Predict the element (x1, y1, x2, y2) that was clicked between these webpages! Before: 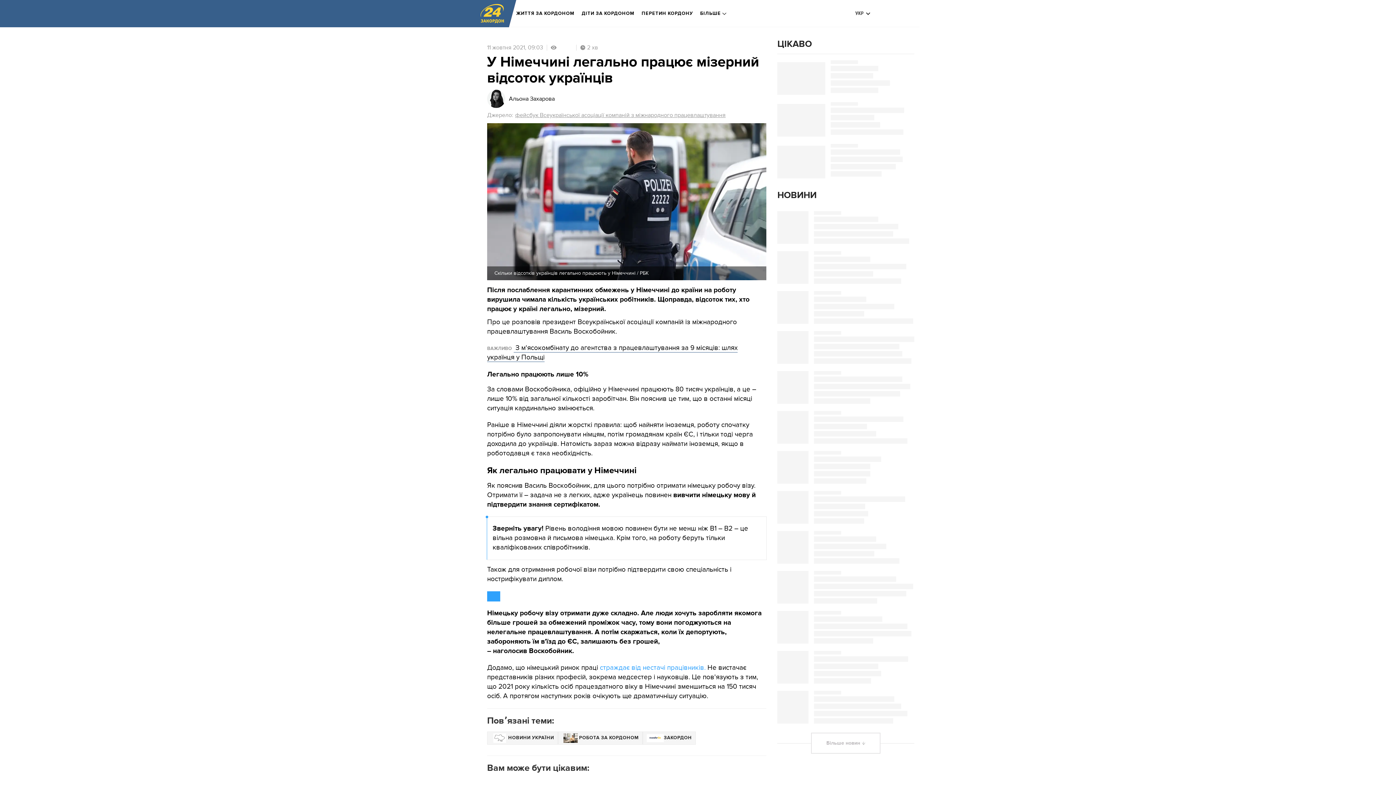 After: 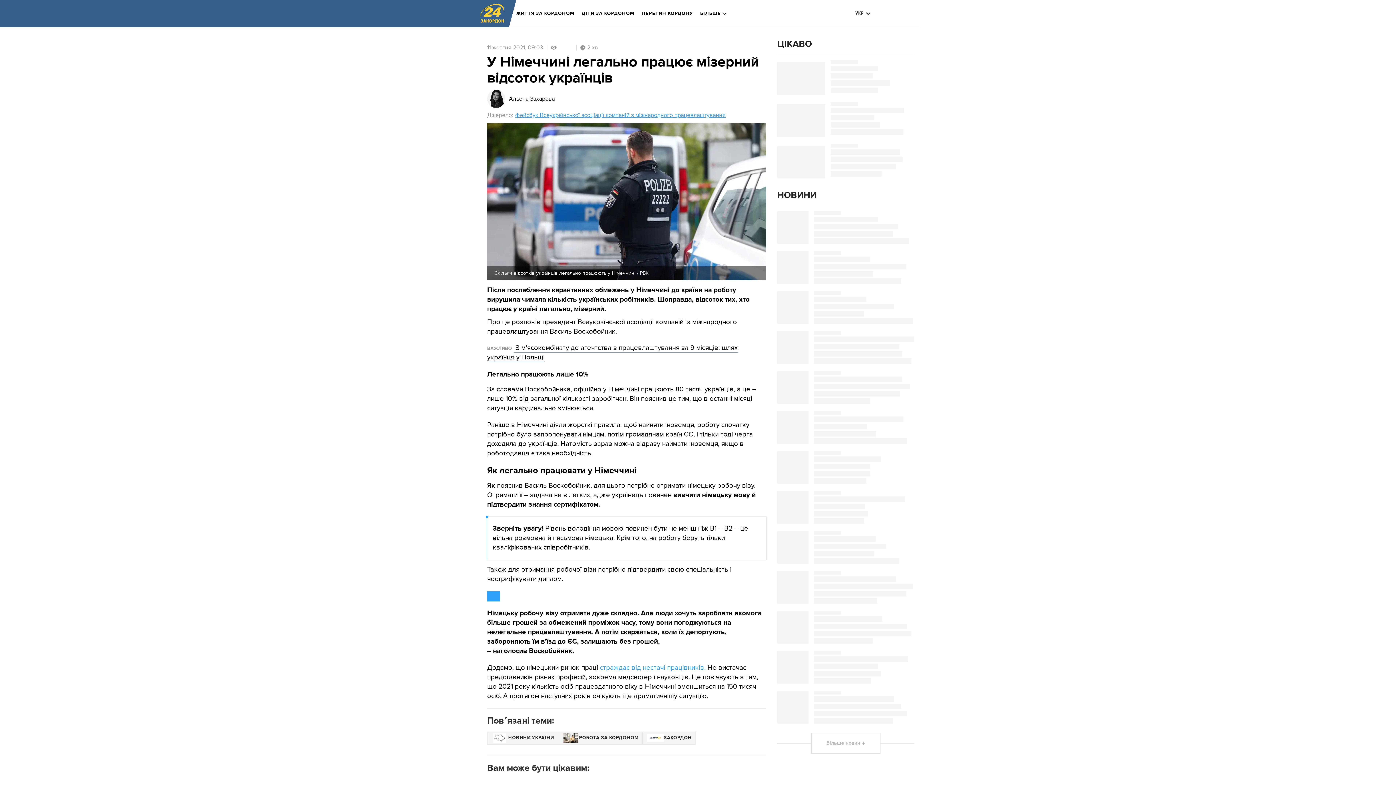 Action: bbox: (515, 111, 725, 118) label: фейсбук Всеукраїнської асоціації компаній з міжнародного працевлаштування